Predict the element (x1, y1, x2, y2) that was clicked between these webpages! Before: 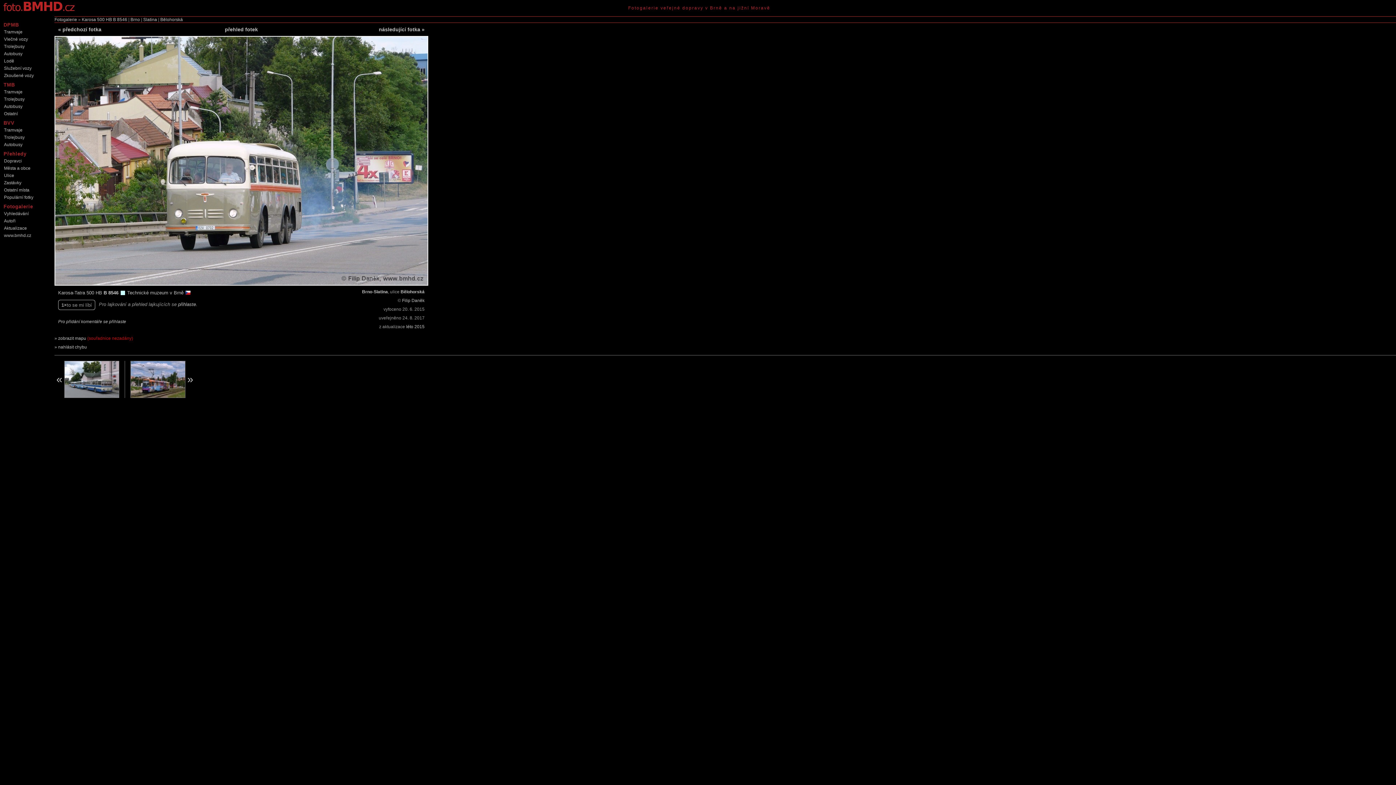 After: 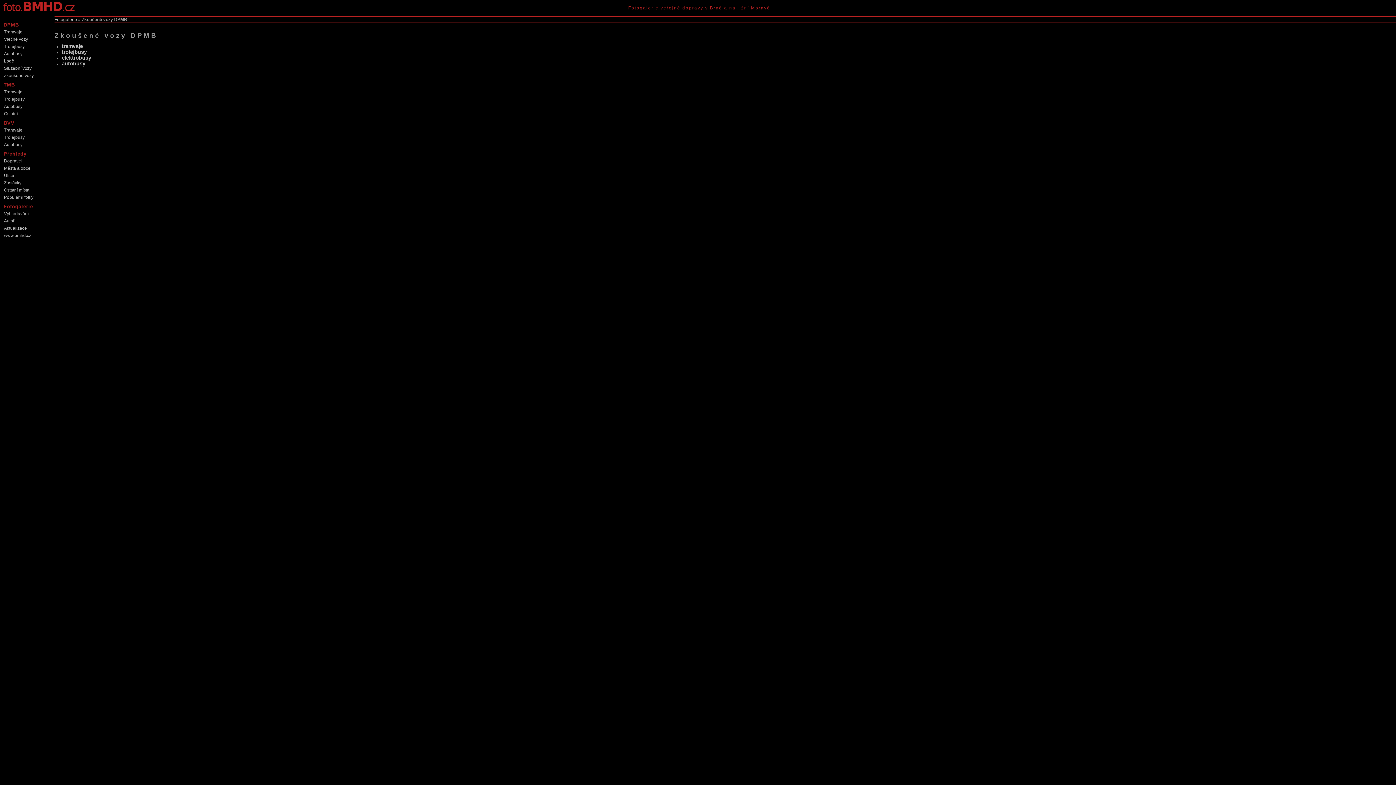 Action: label: Zkoušené vozy bbox: (1, 72, 49, 79)